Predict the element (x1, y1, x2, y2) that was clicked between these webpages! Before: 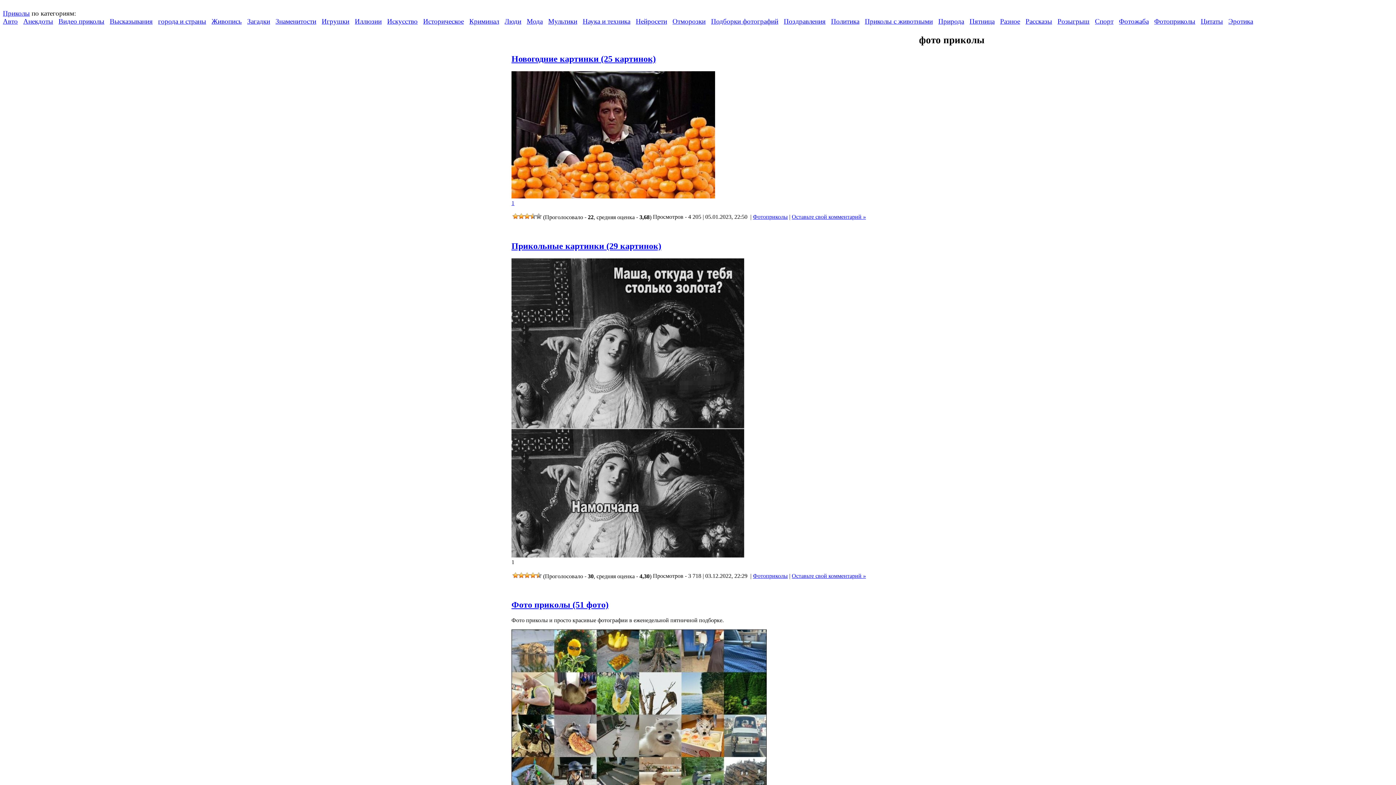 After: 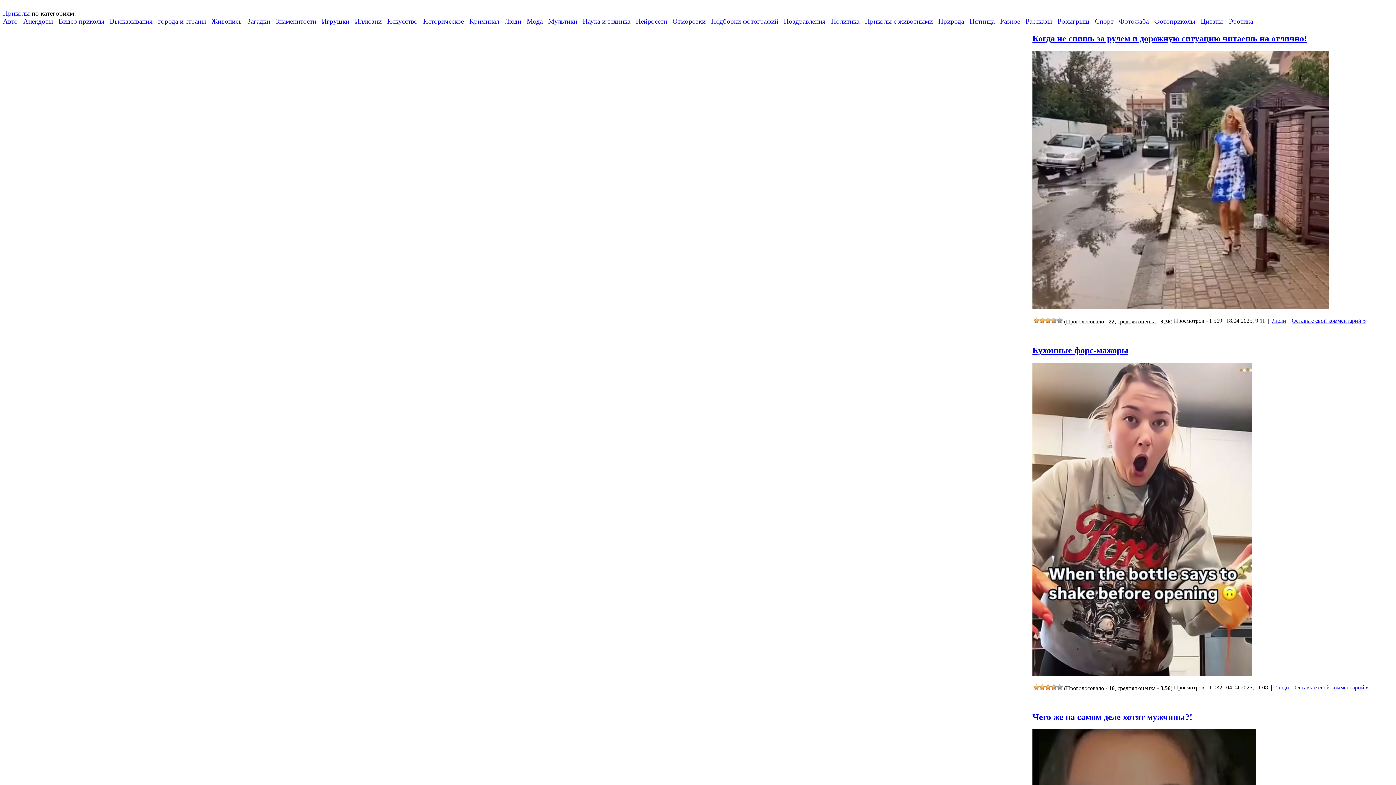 Action: label: Люди bbox: (504, 17, 521, 25)